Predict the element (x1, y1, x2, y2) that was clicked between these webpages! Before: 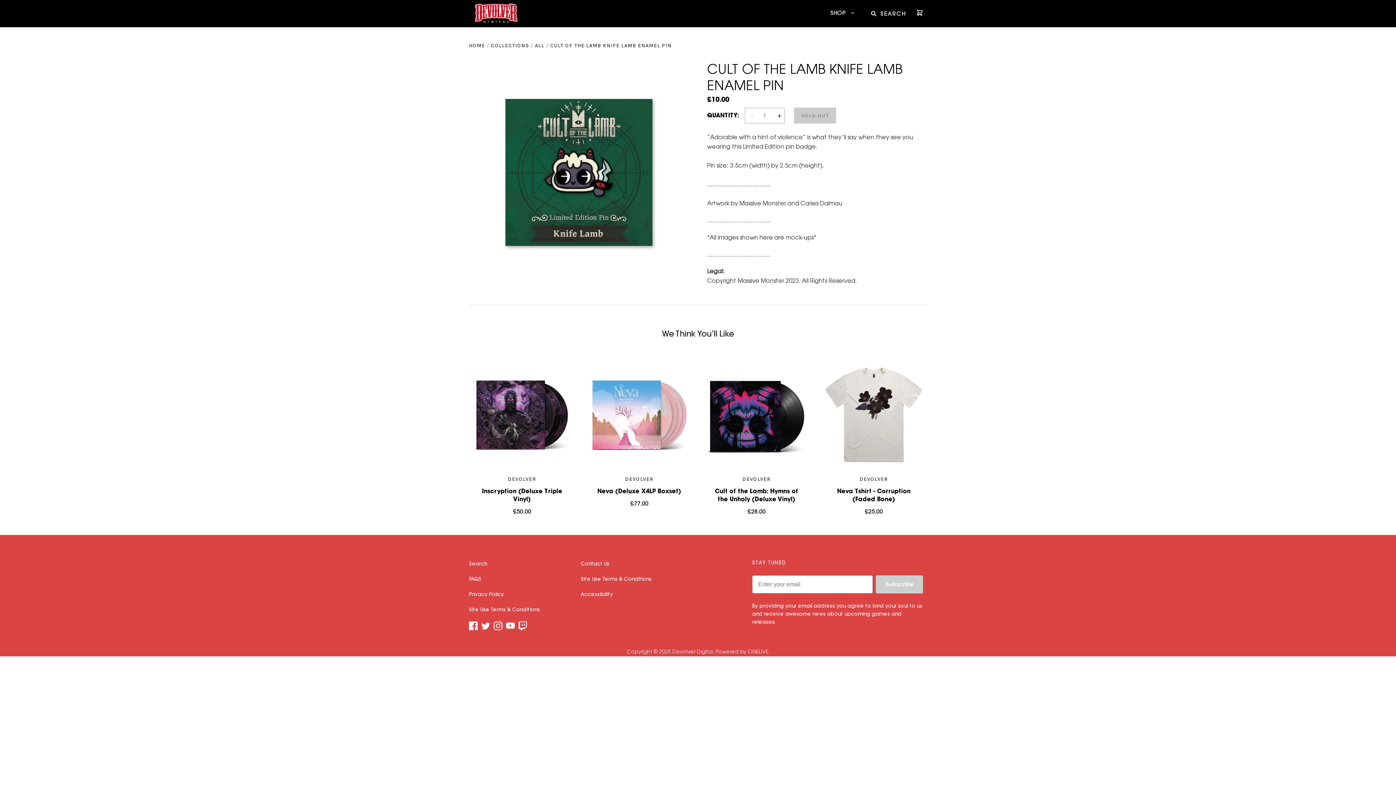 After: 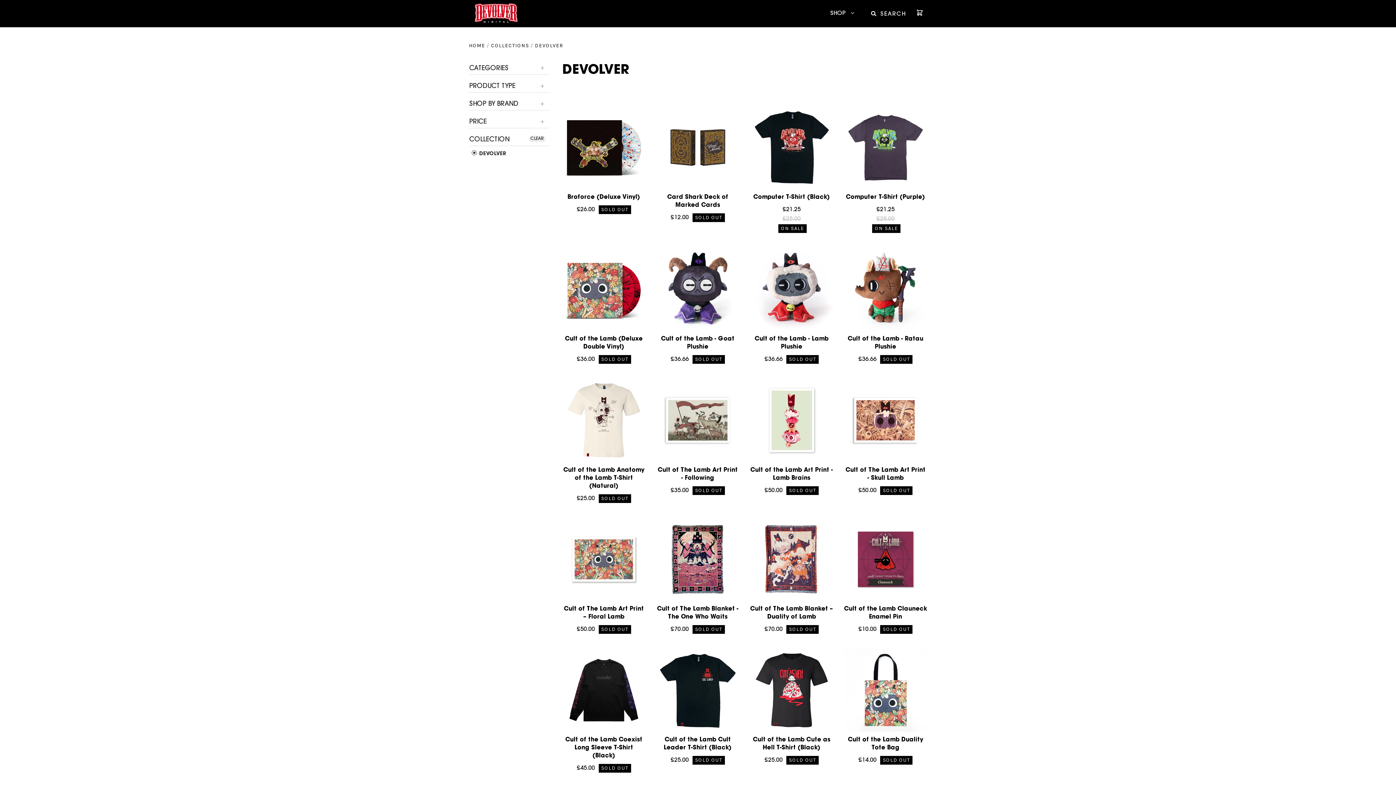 Action: bbox: (859, 476, 888, 482) label: DEVOLVER